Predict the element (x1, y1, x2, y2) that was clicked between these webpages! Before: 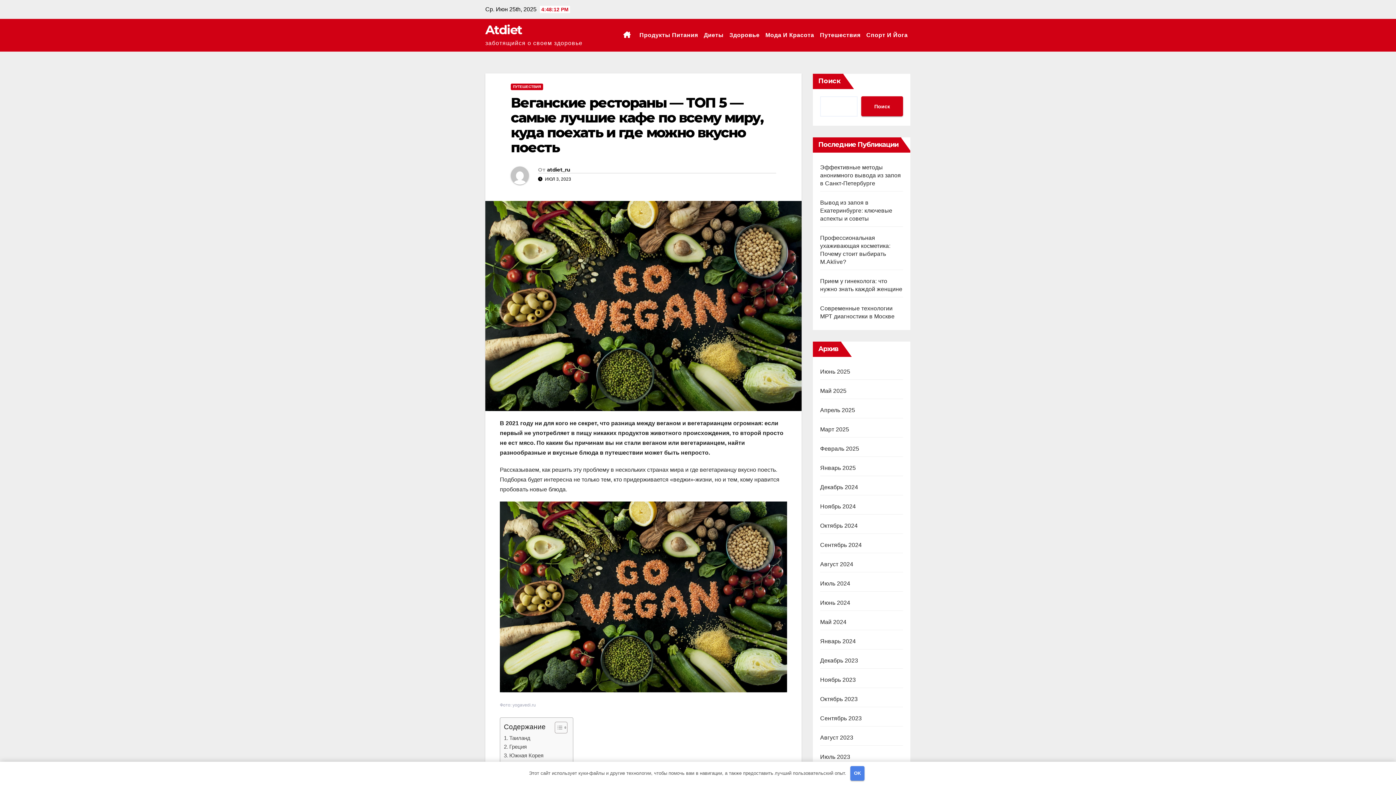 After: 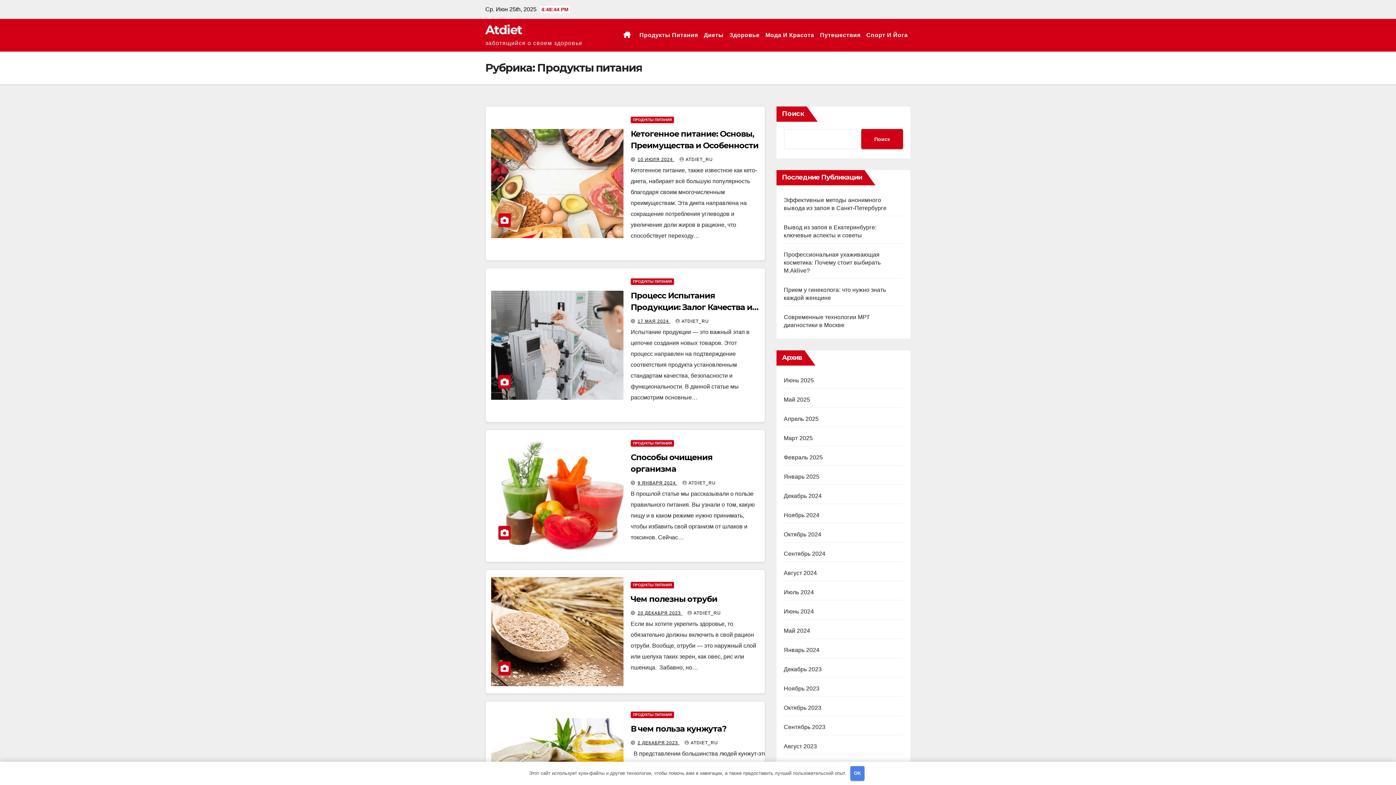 Action: label: Продукты Питания bbox: (636, 18, 701, 51)